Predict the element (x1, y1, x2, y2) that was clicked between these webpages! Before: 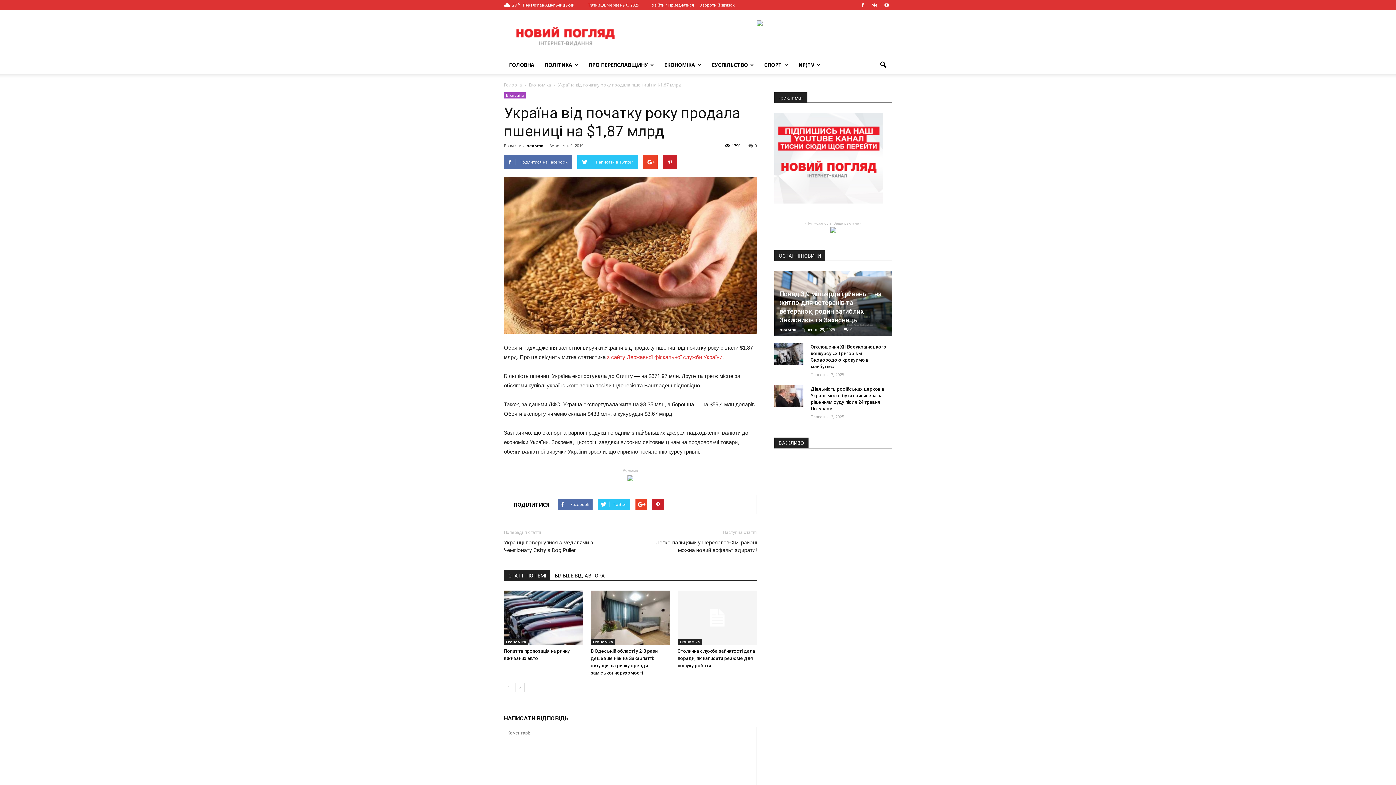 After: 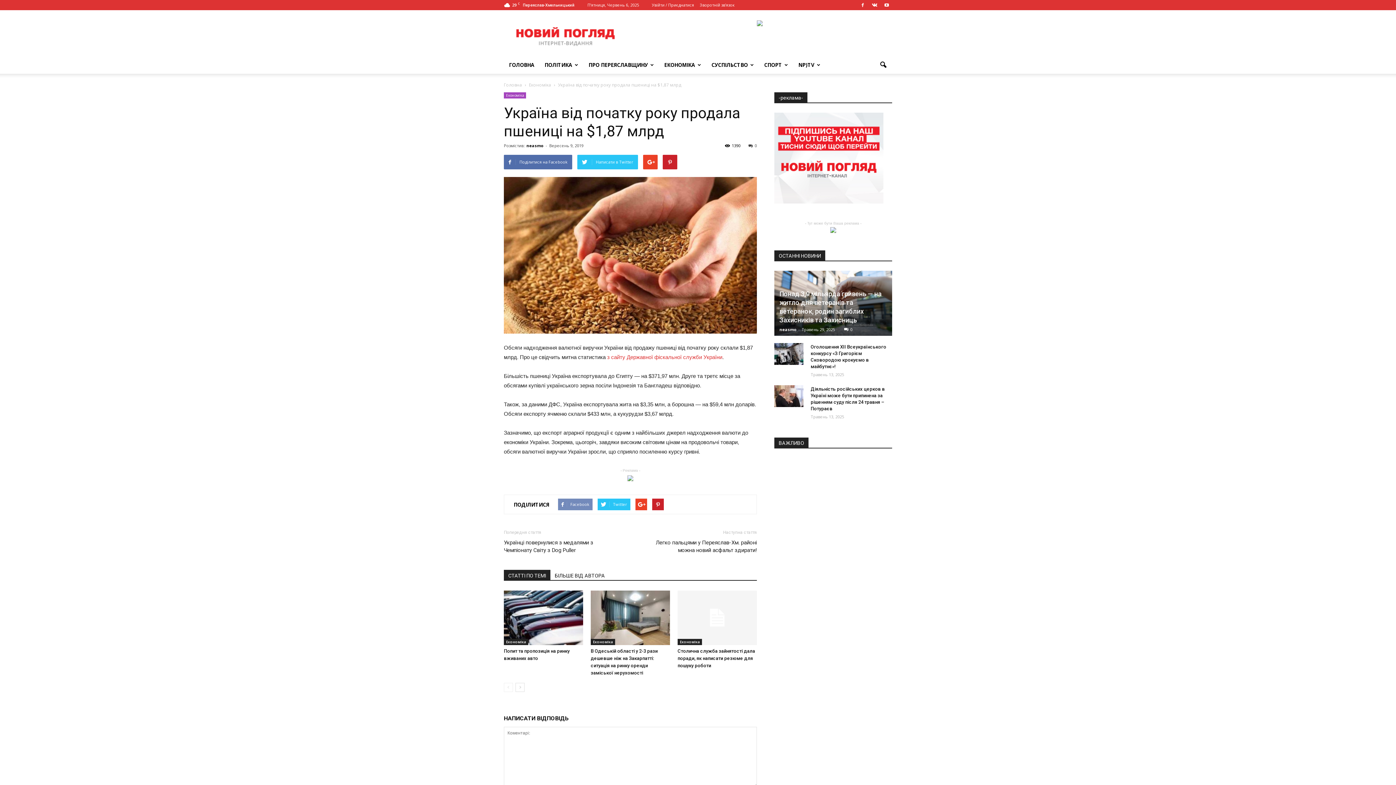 Action: label: Facebook bbox: (558, 498, 592, 510)